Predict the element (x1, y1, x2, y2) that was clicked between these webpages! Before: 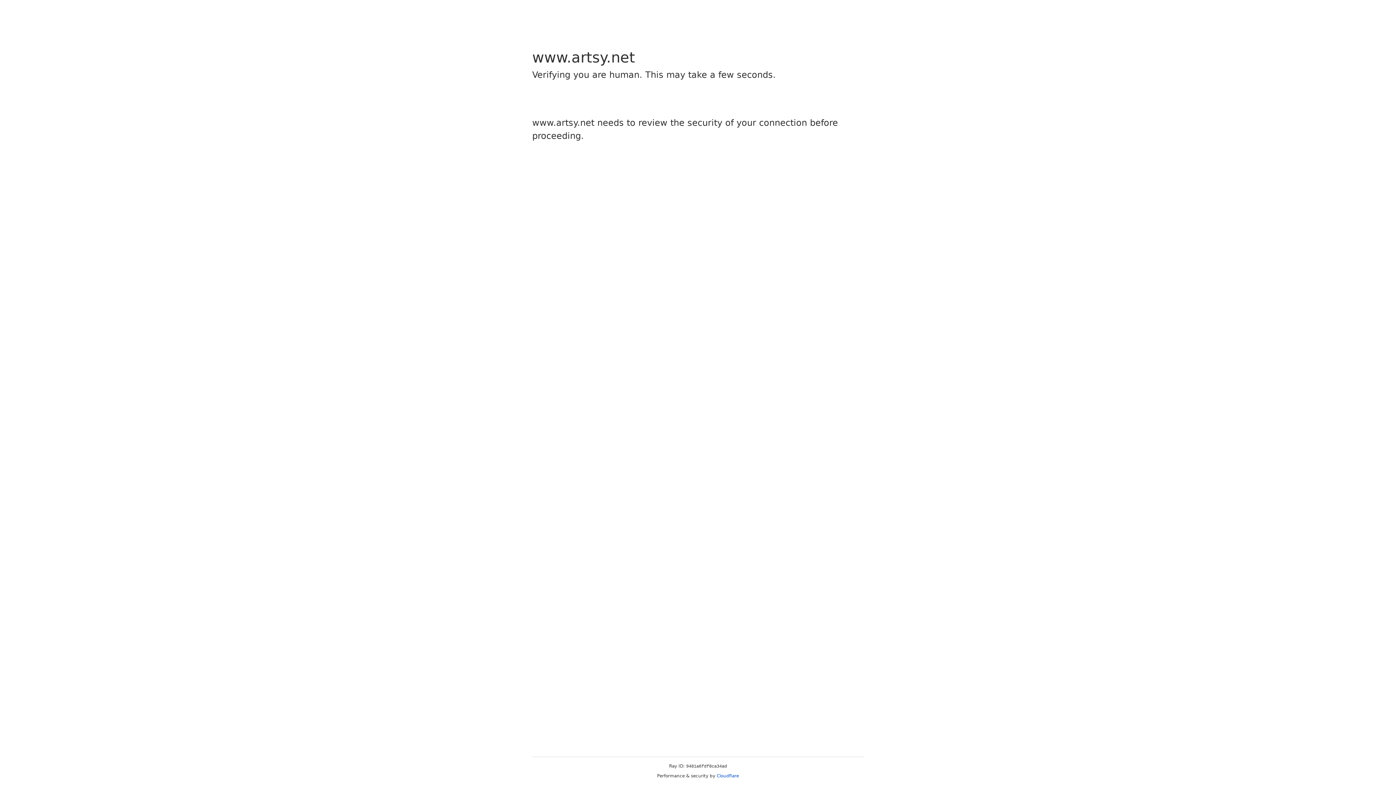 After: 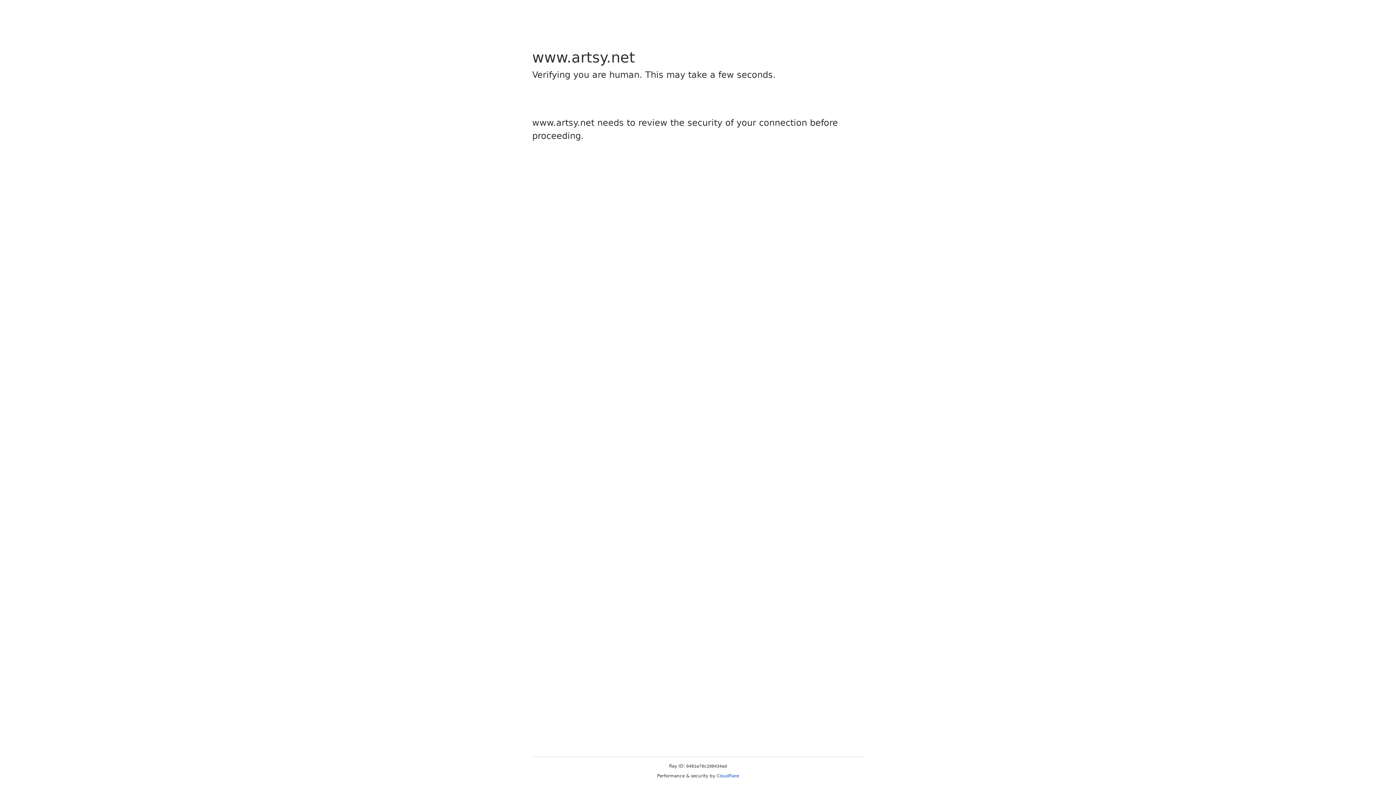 Action: bbox: (716, 773, 739, 778) label: Cloudflare